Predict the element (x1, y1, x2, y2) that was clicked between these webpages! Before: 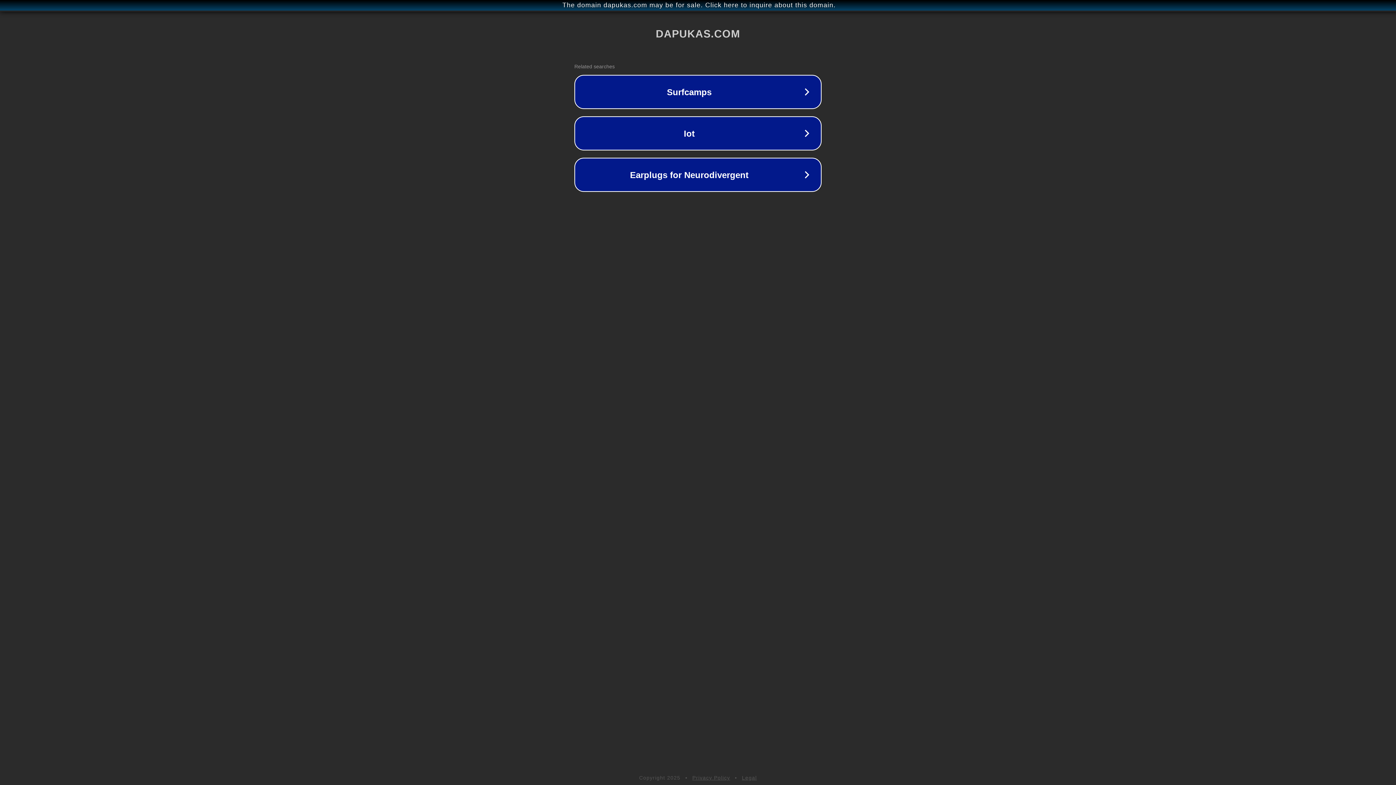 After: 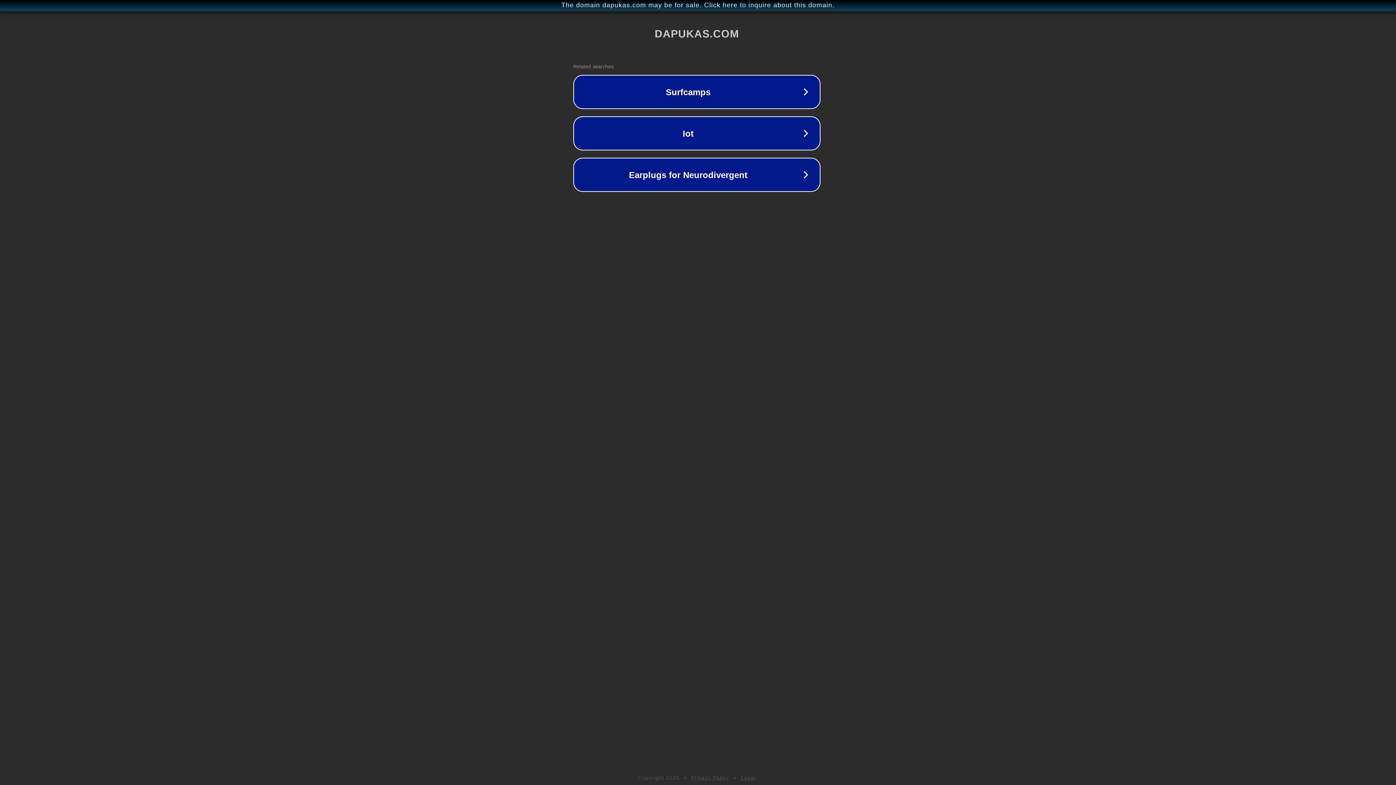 Action: bbox: (1, 1, 1397, 9) label: The domain dapukas.com may be for sale. Click here to inquire about this domain.